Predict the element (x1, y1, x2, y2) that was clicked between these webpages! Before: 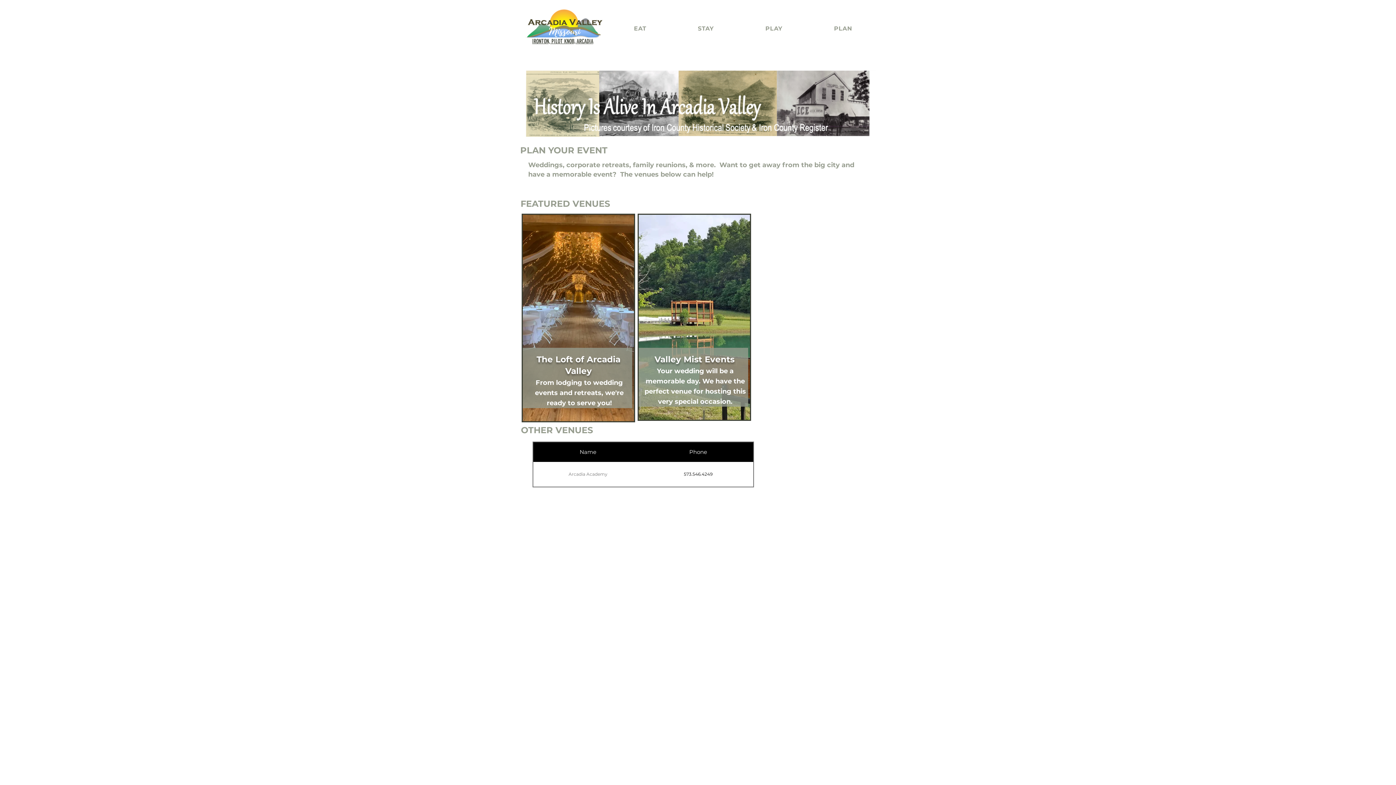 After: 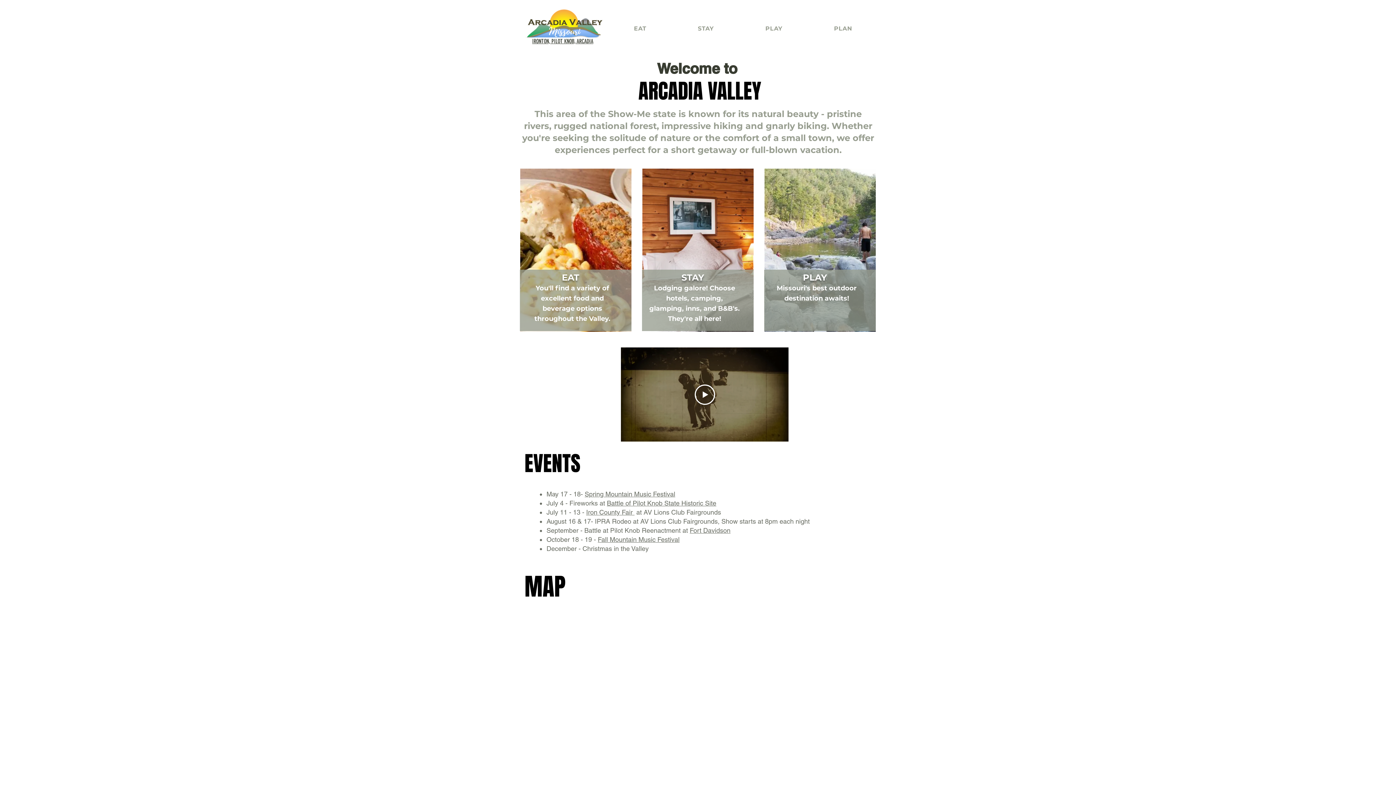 Action: label: IRONTON, PILOT KNOB, ARCADIA bbox: (532, 37, 593, 44)